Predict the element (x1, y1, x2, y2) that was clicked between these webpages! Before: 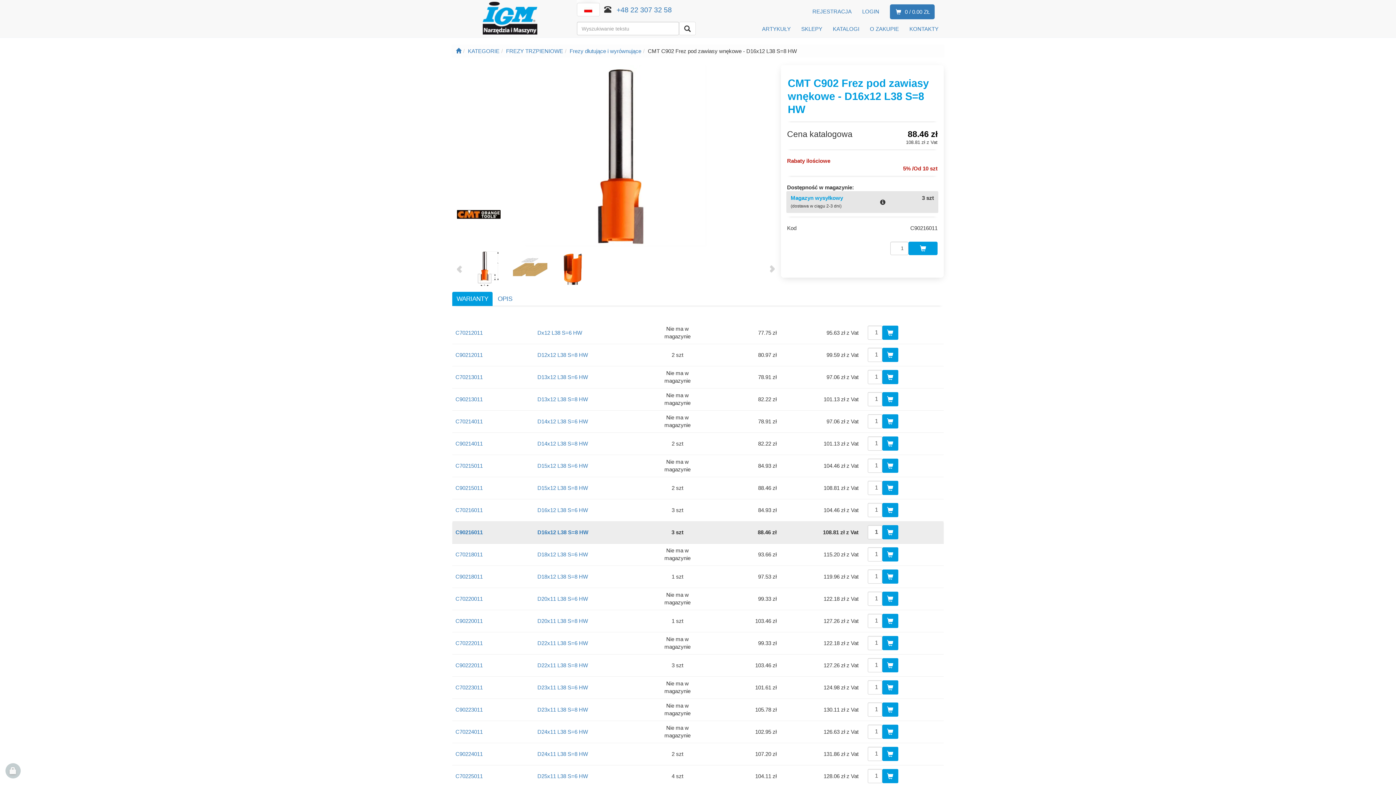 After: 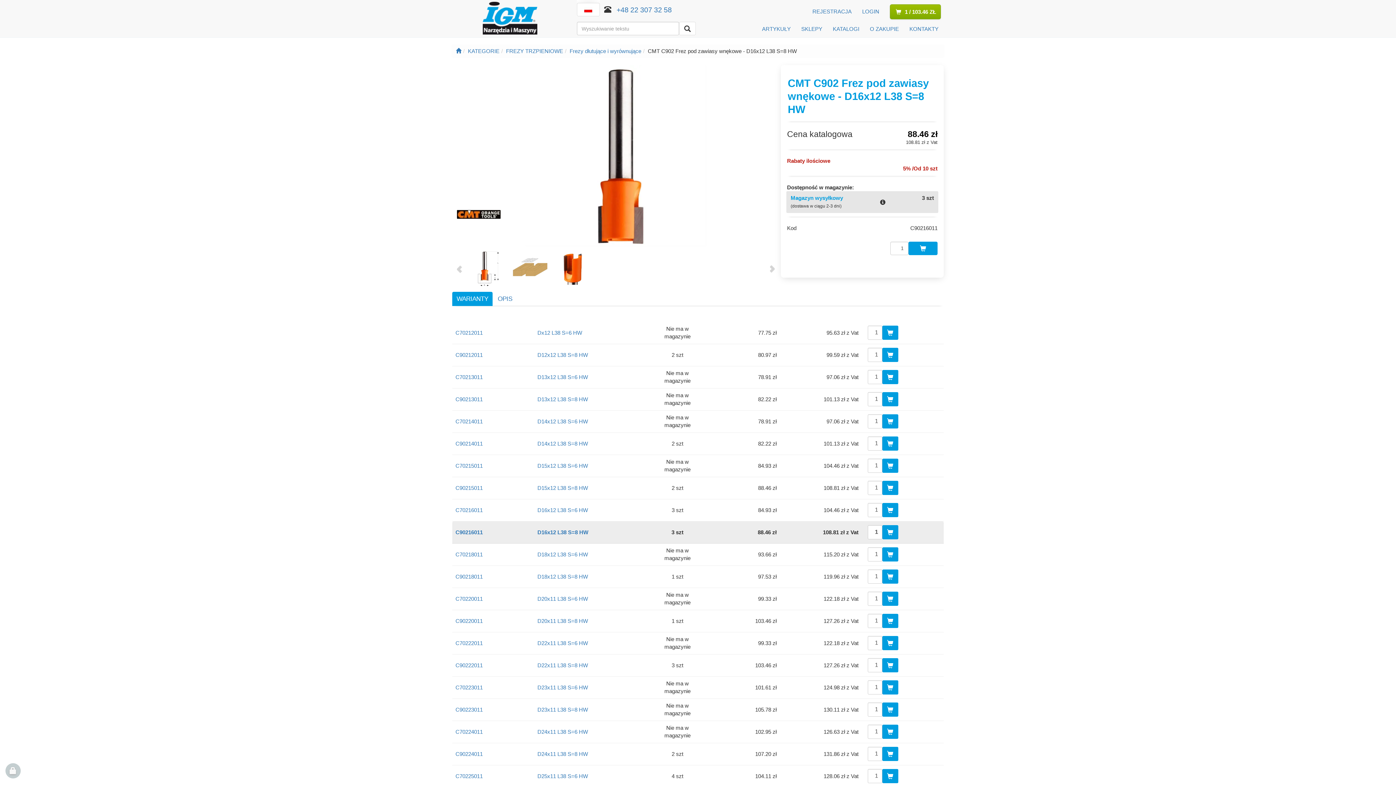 Action: bbox: (882, 658, 898, 672)